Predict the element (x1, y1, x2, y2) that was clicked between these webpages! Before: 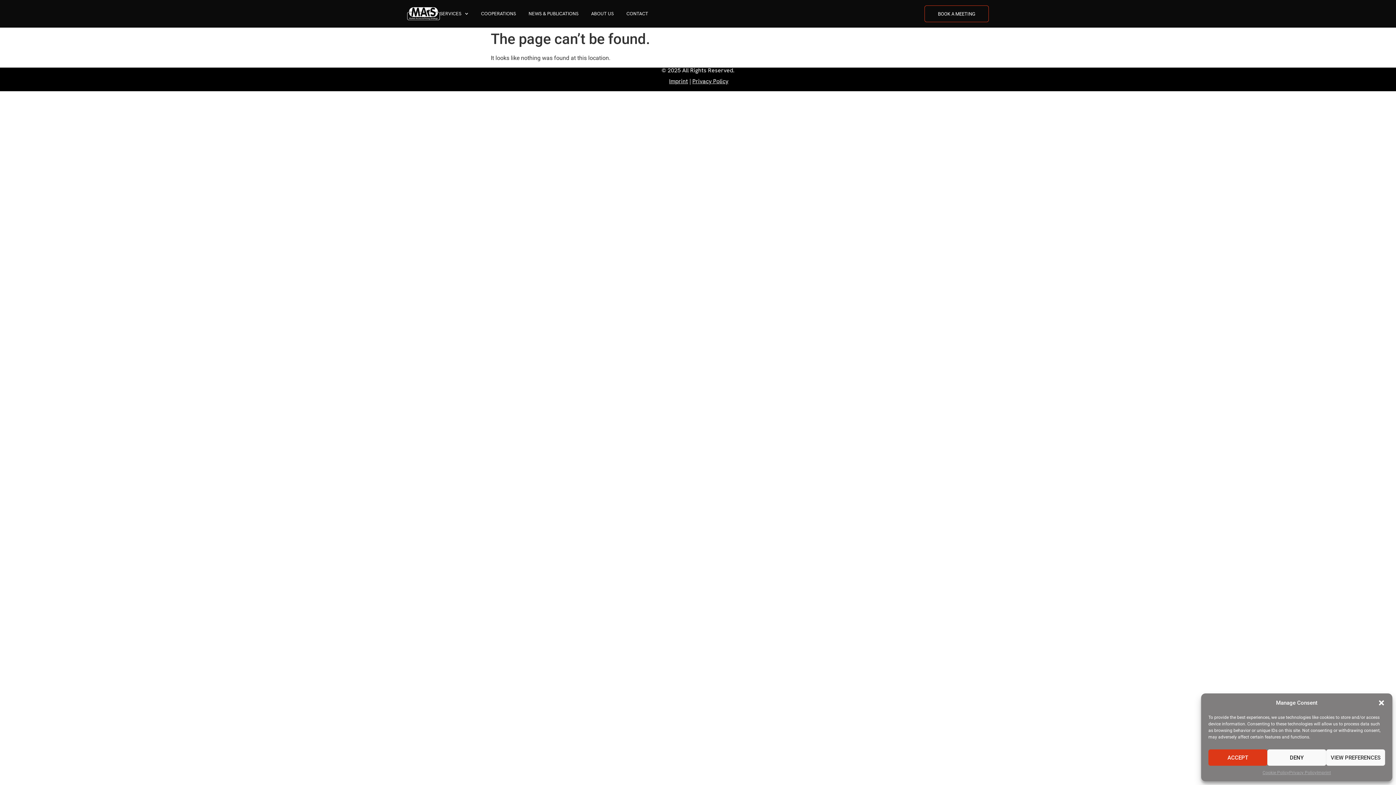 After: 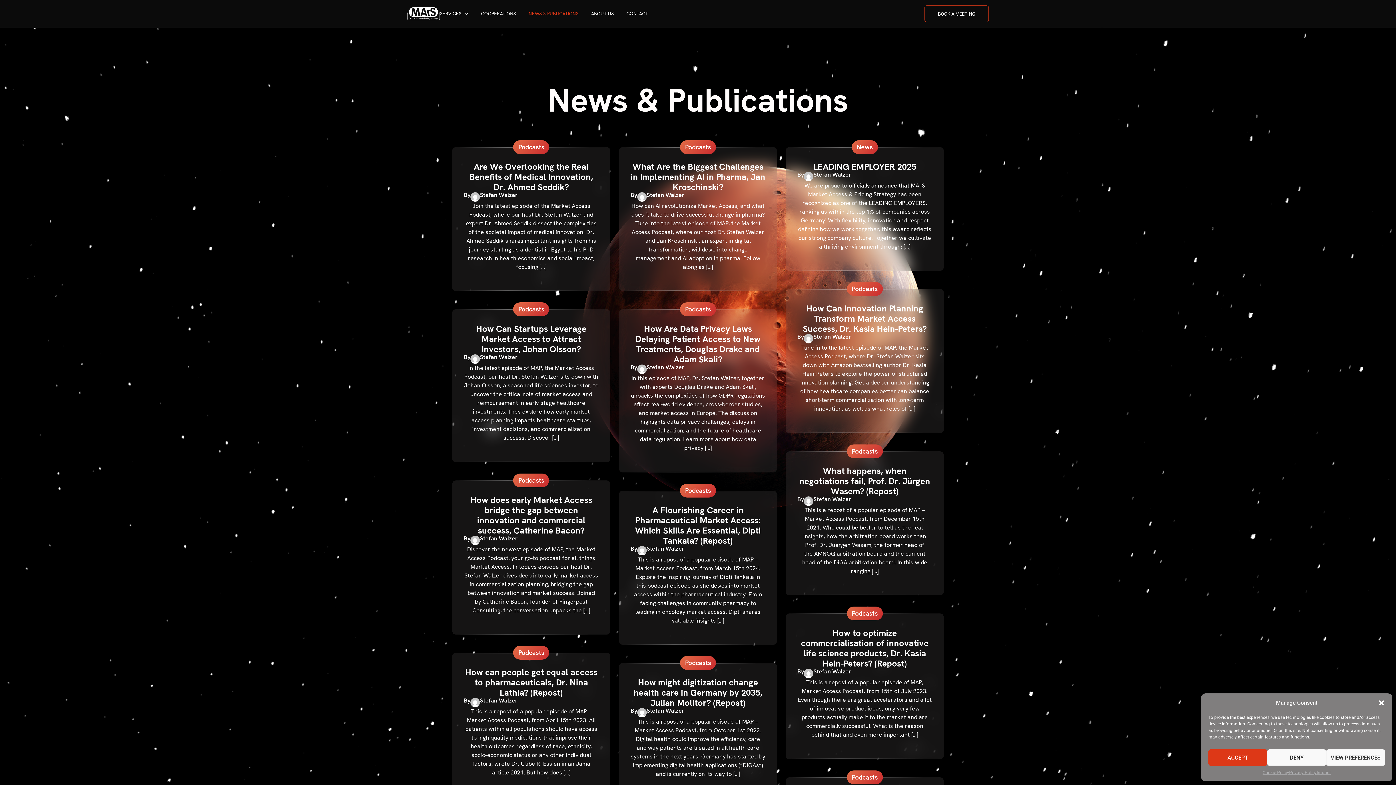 Action: label: NEWS & PUBLICATIONS bbox: (528, 10, 578, 17)